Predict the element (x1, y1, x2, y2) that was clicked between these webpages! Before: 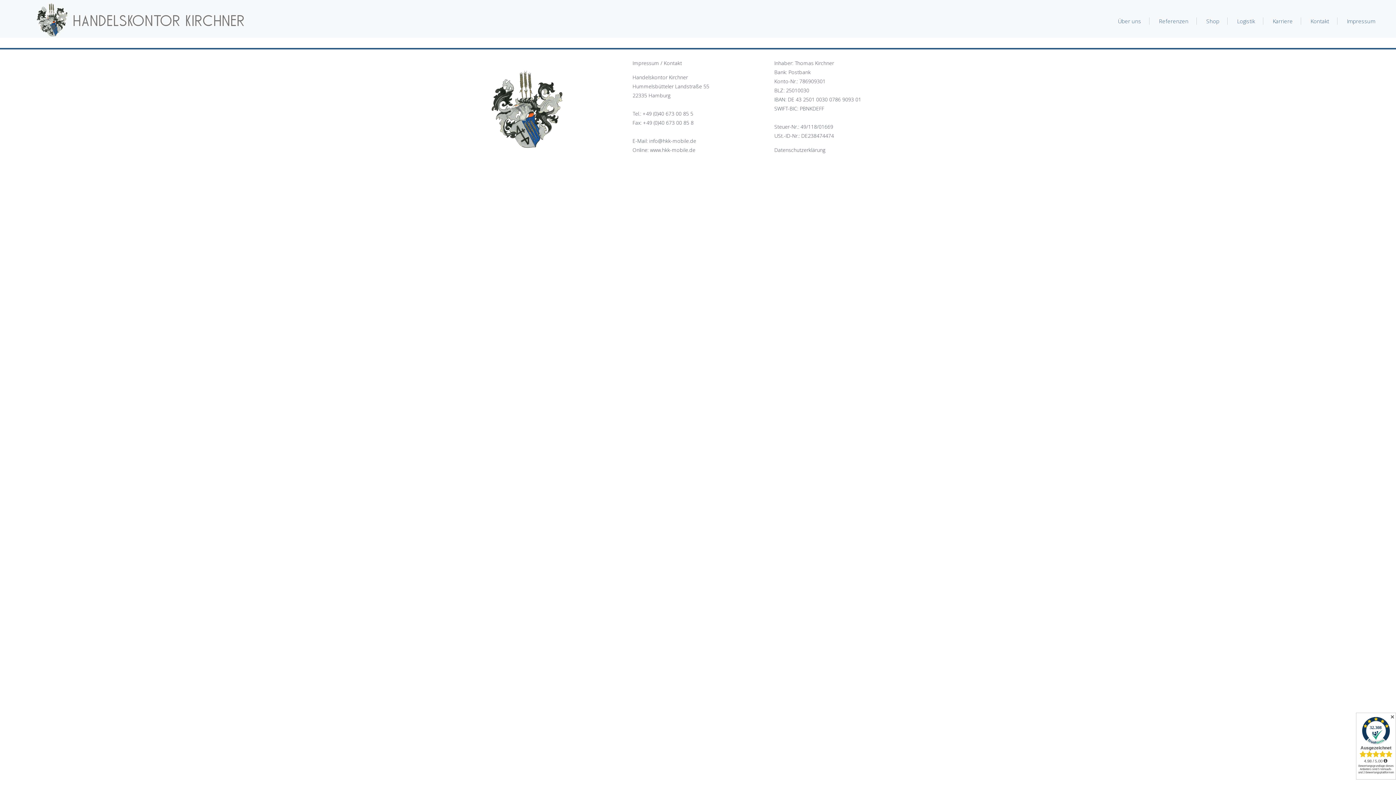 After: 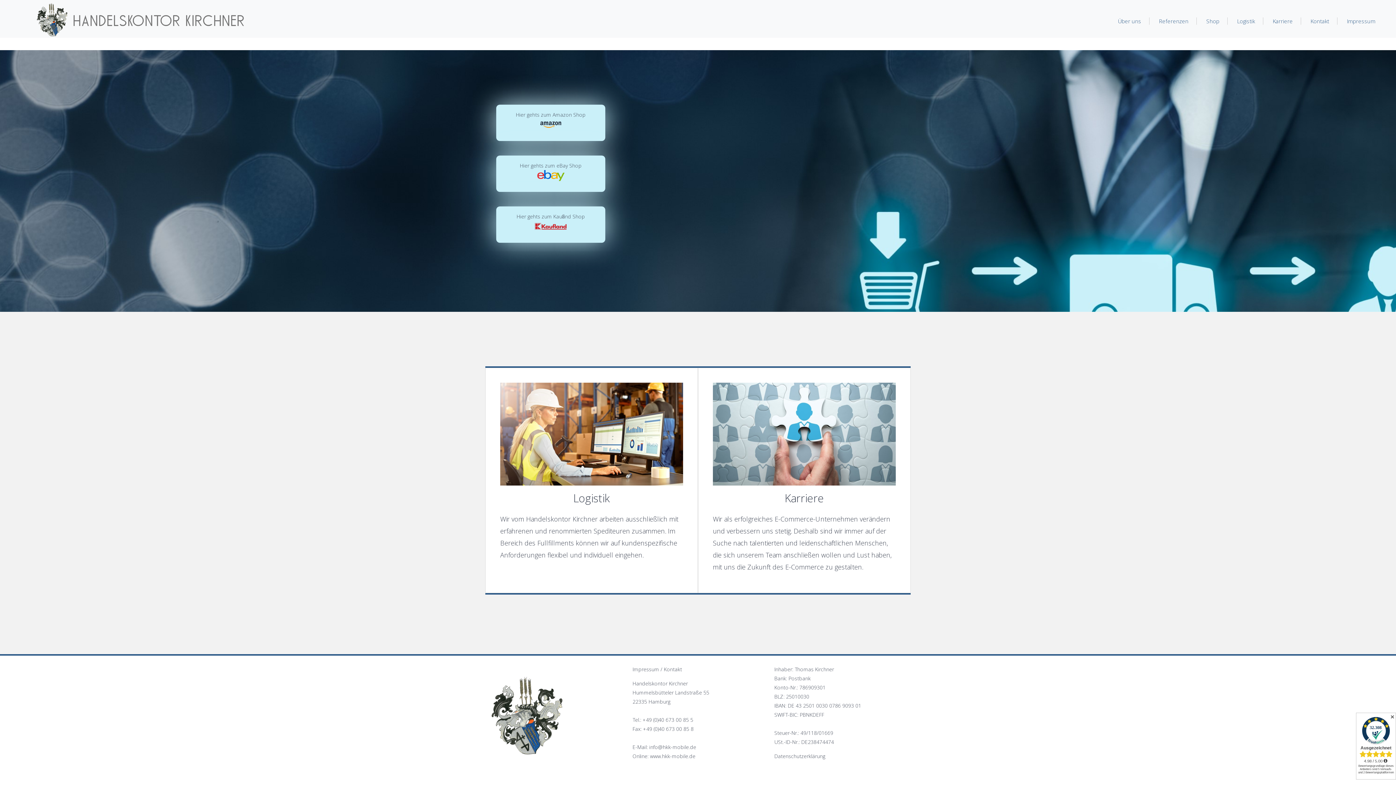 Action: label: Karriere bbox: (1265, 17, 1301, 24)